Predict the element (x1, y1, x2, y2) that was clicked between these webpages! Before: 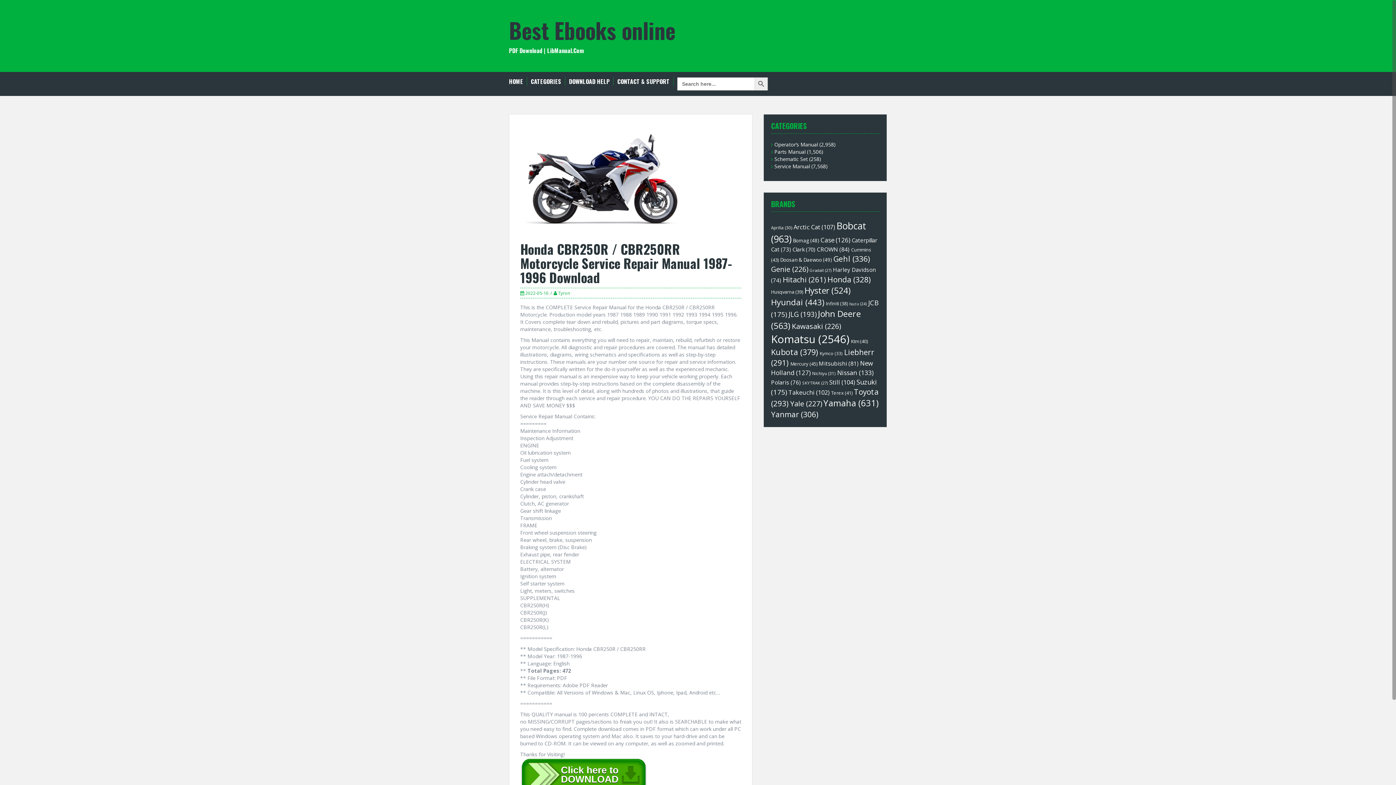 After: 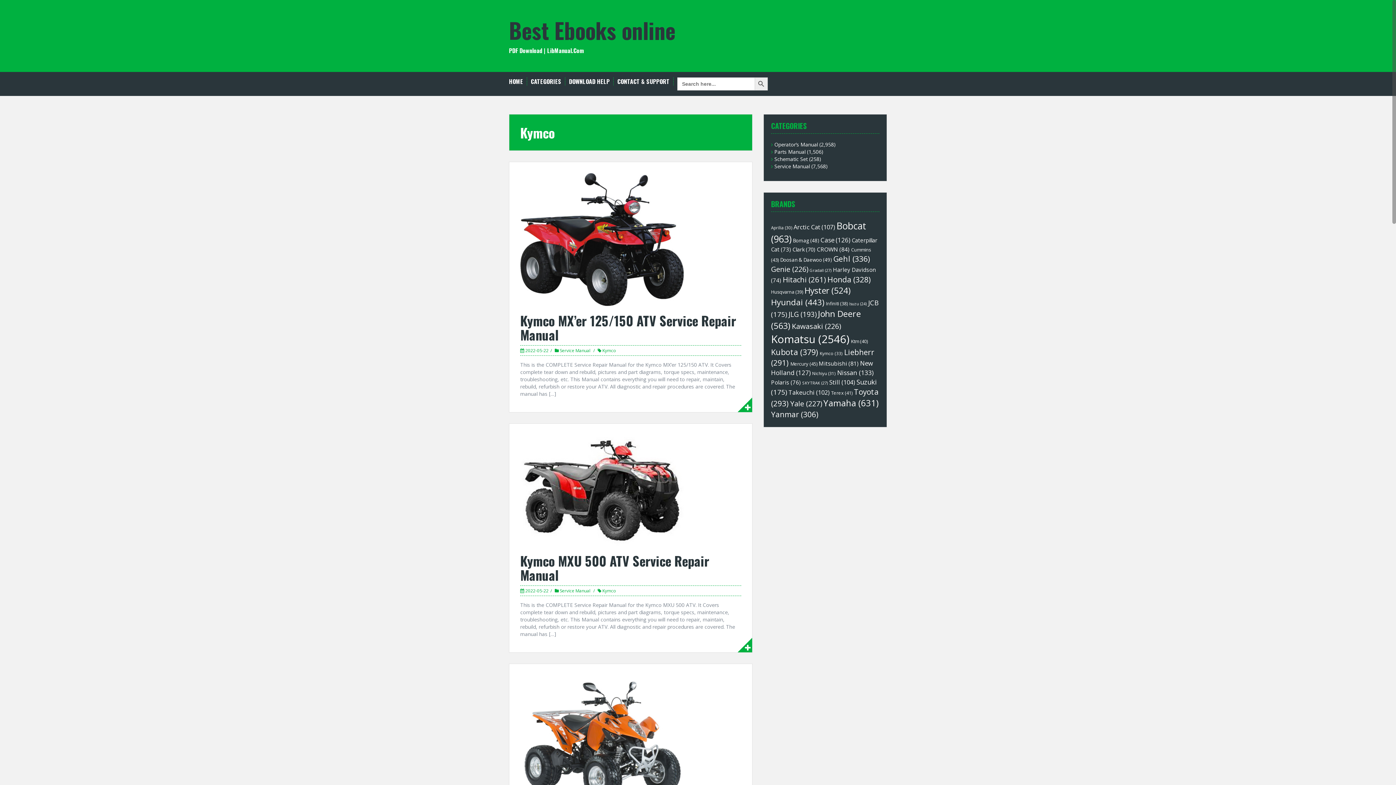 Action: label: Kymco (33 items) bbox: (820, 350, 842, 356)